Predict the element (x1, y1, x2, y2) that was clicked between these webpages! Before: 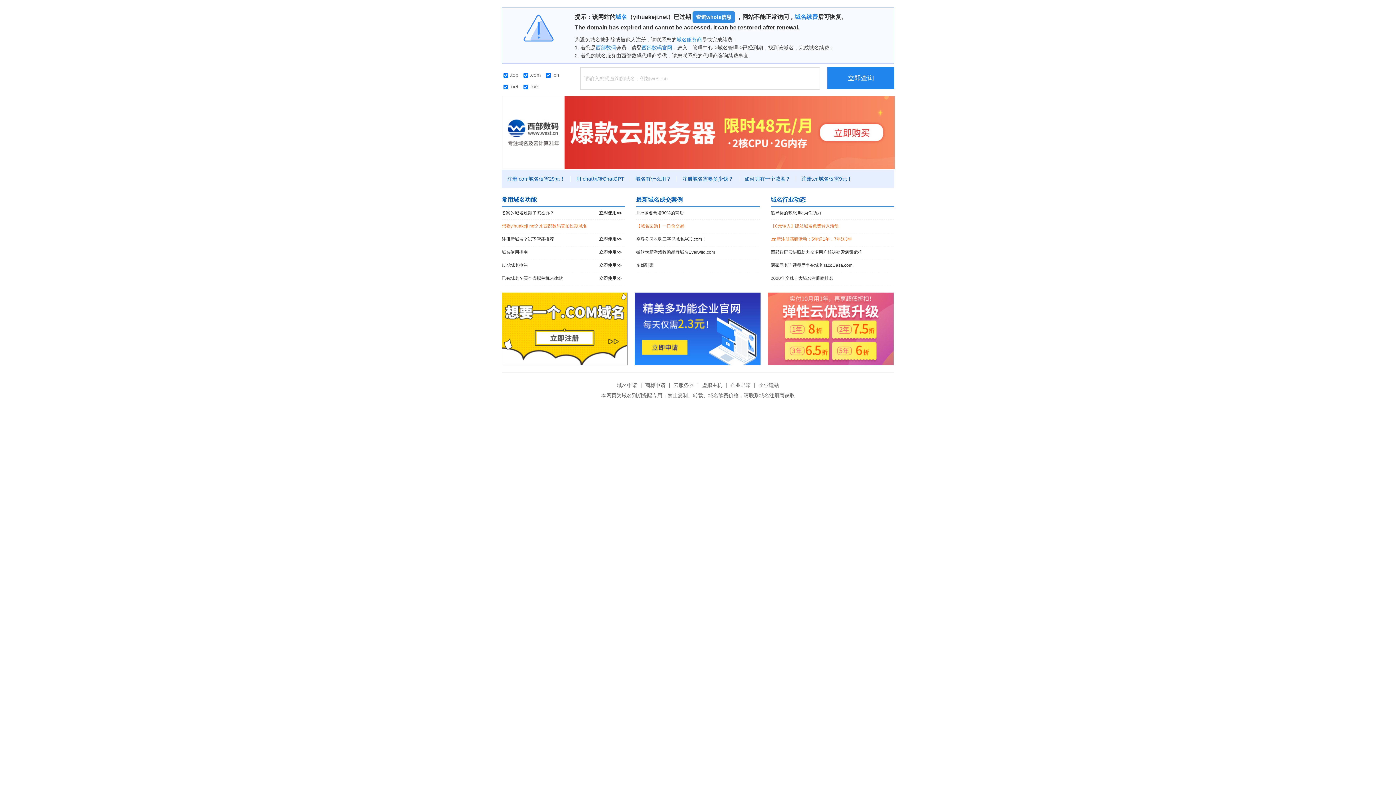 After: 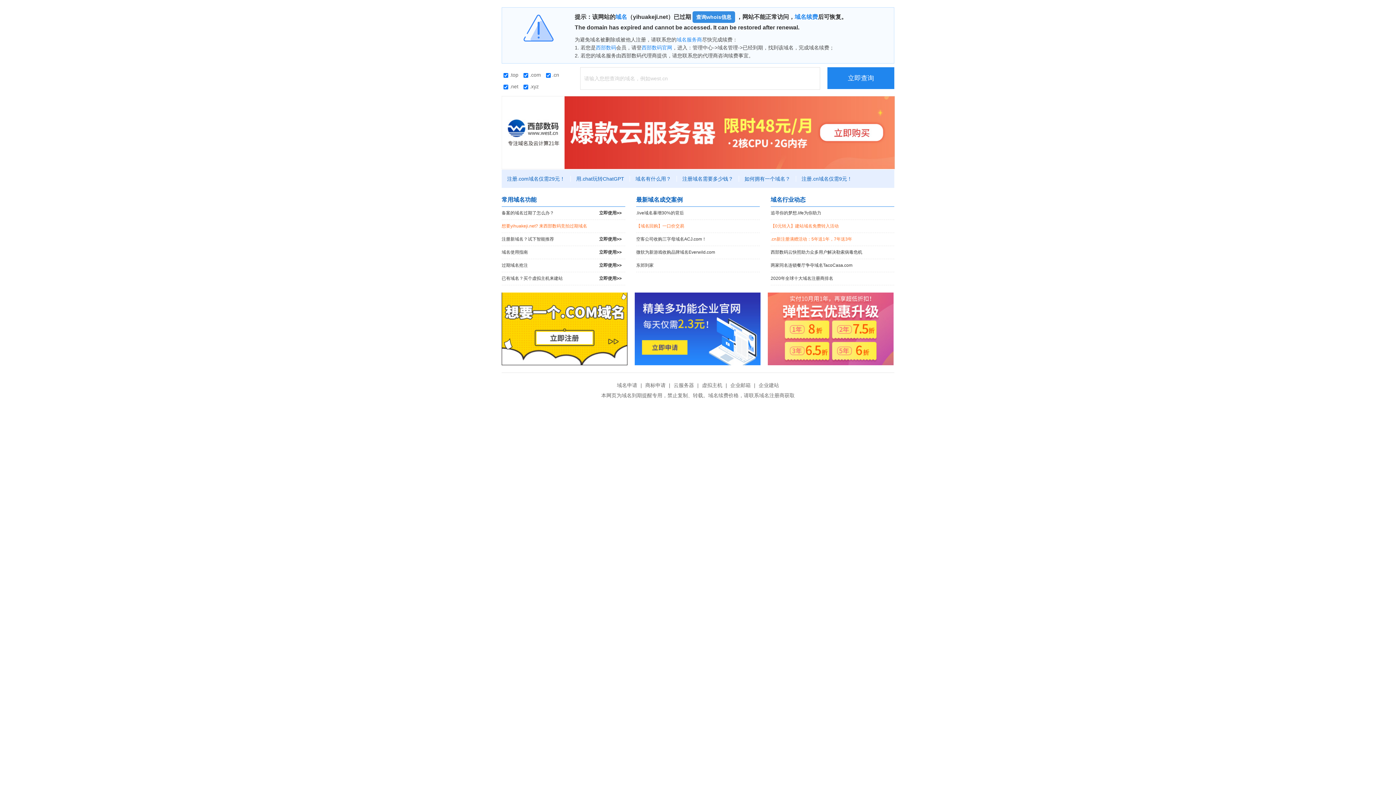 Action: bbox: (634, 292, 760, 365)